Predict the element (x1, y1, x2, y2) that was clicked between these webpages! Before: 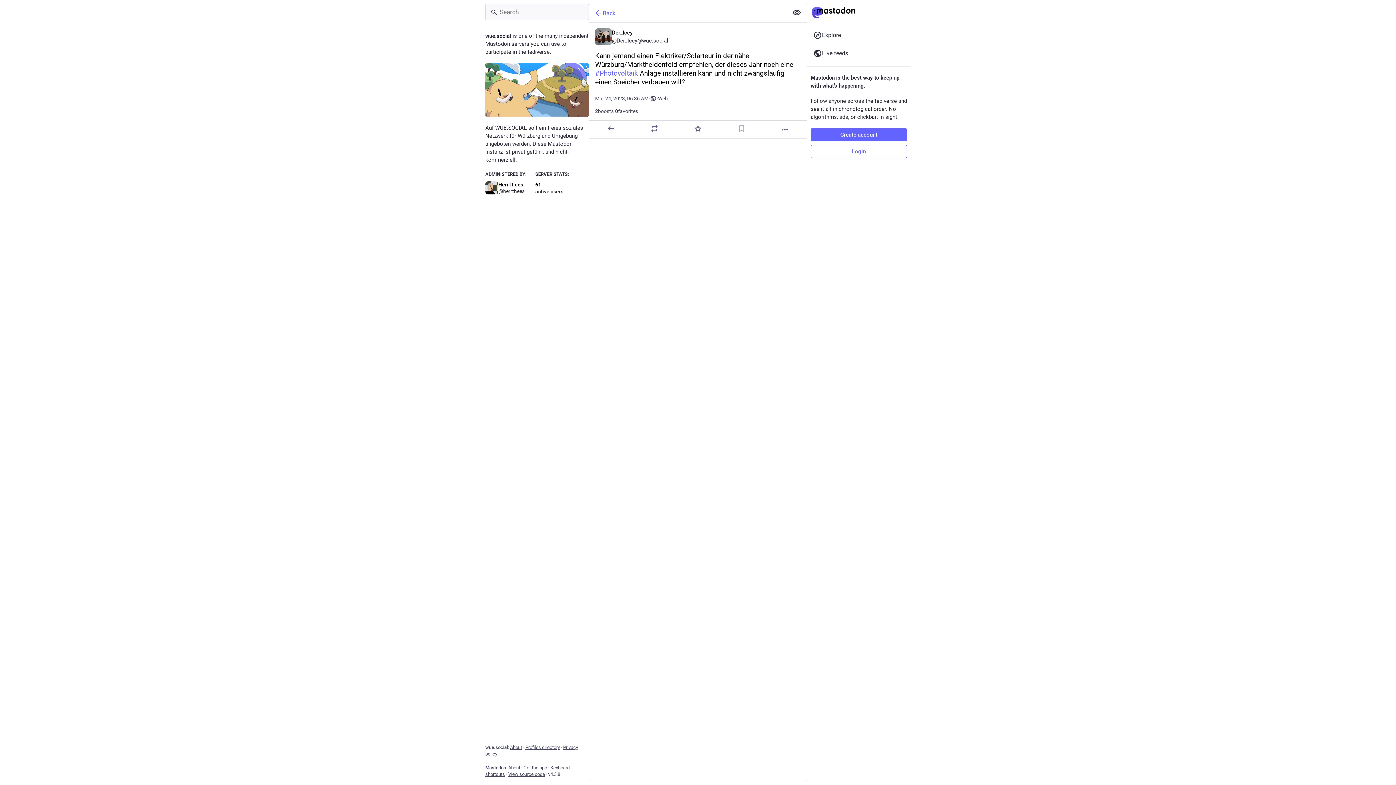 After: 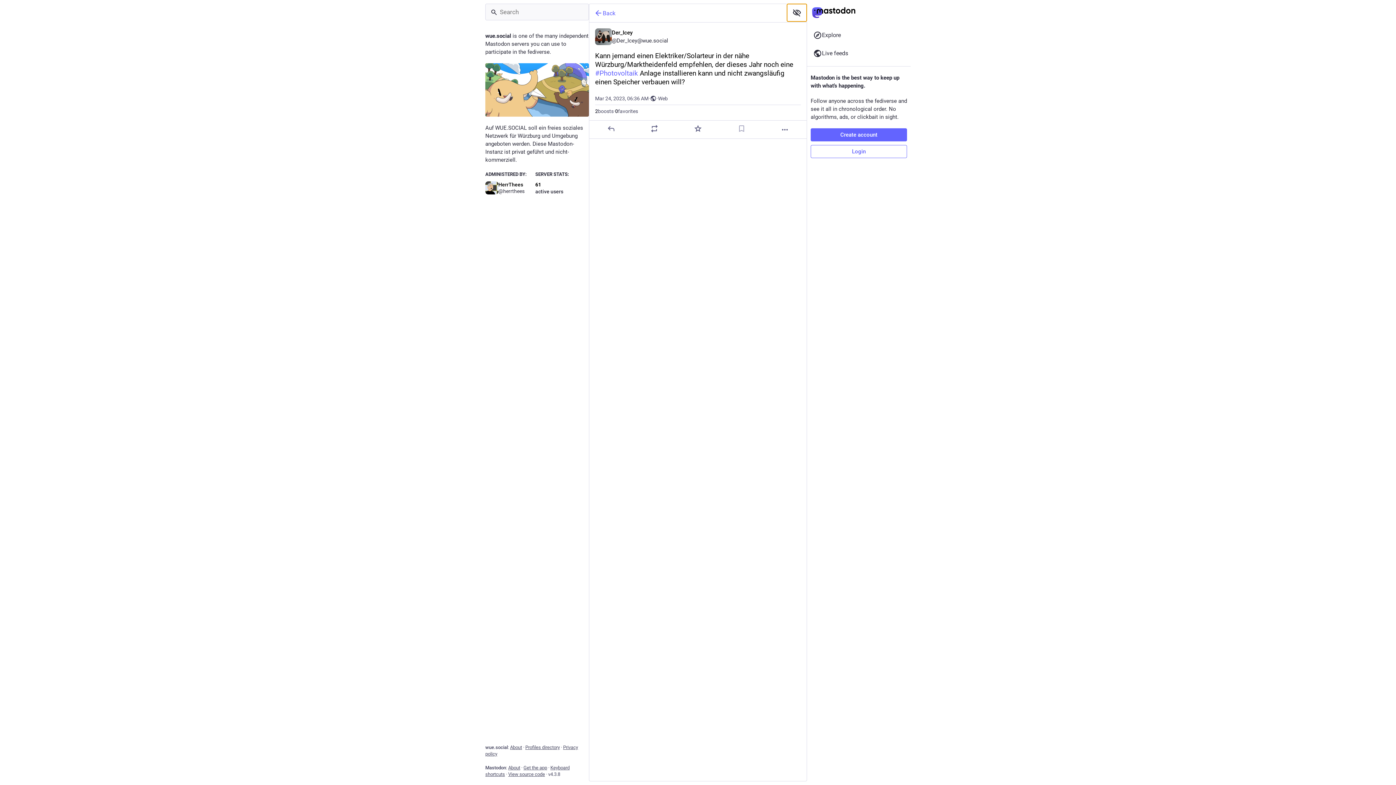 Action: bbox: (787, 4, 806, 21) label: Show less for all